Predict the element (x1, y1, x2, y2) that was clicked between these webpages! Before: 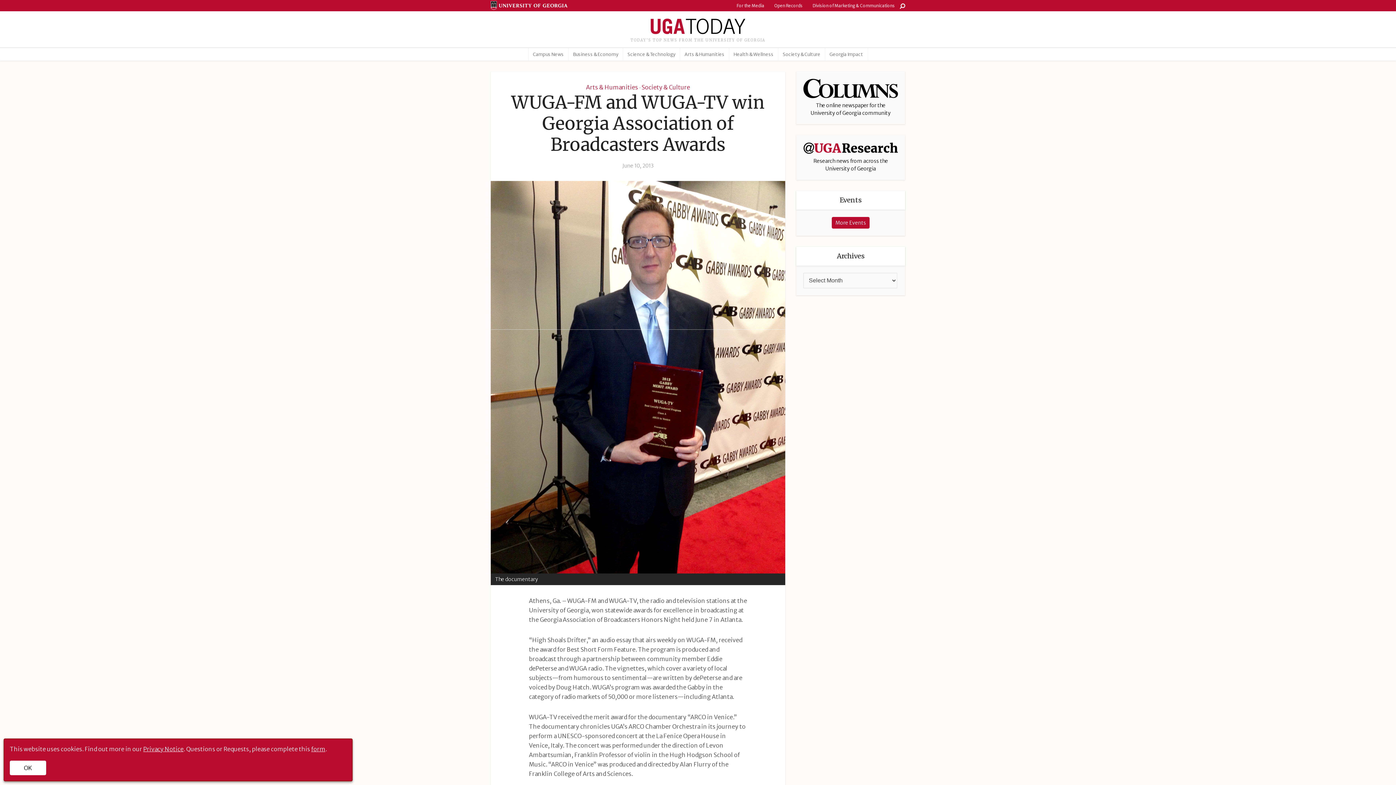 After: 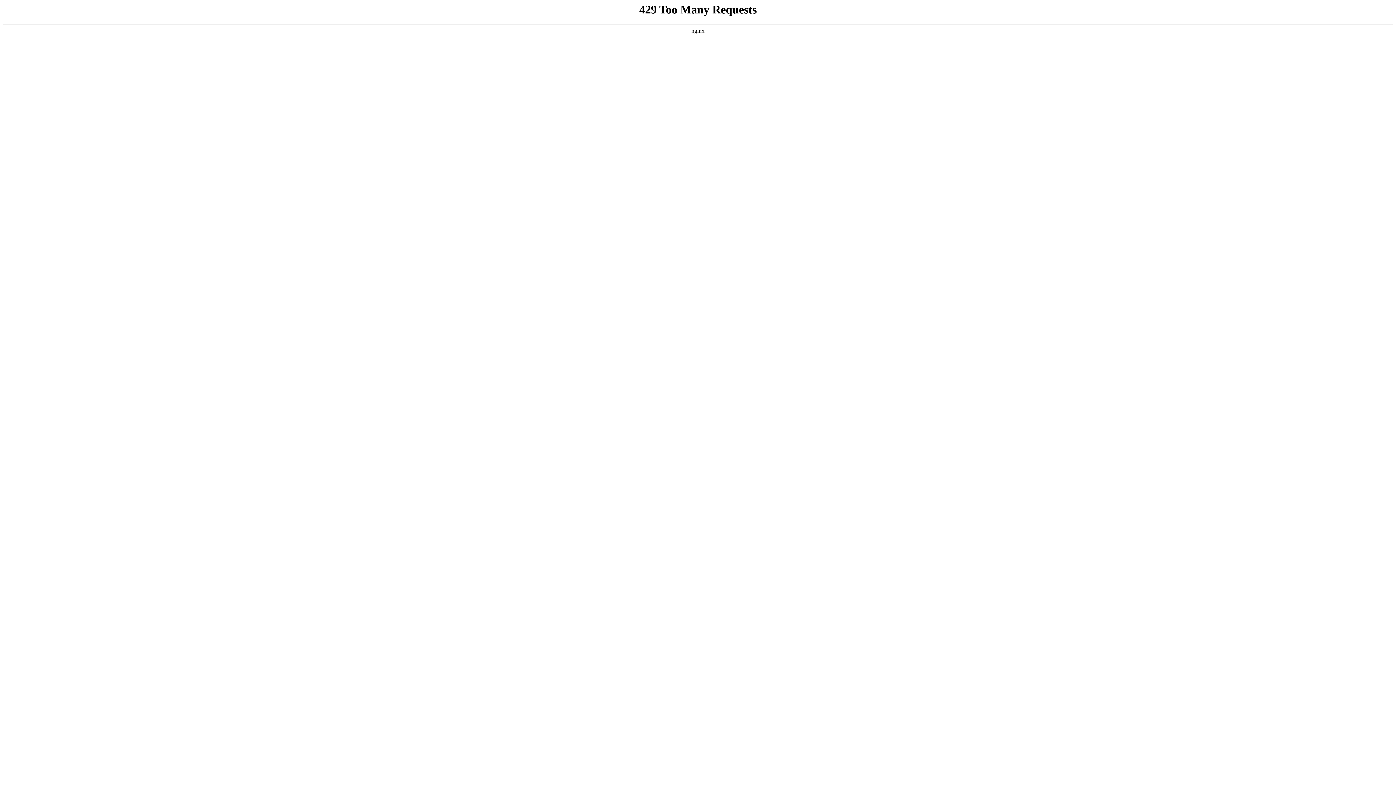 Action: label: Research news from across the University of Georgia bbox: (803, 142, 898, 172)